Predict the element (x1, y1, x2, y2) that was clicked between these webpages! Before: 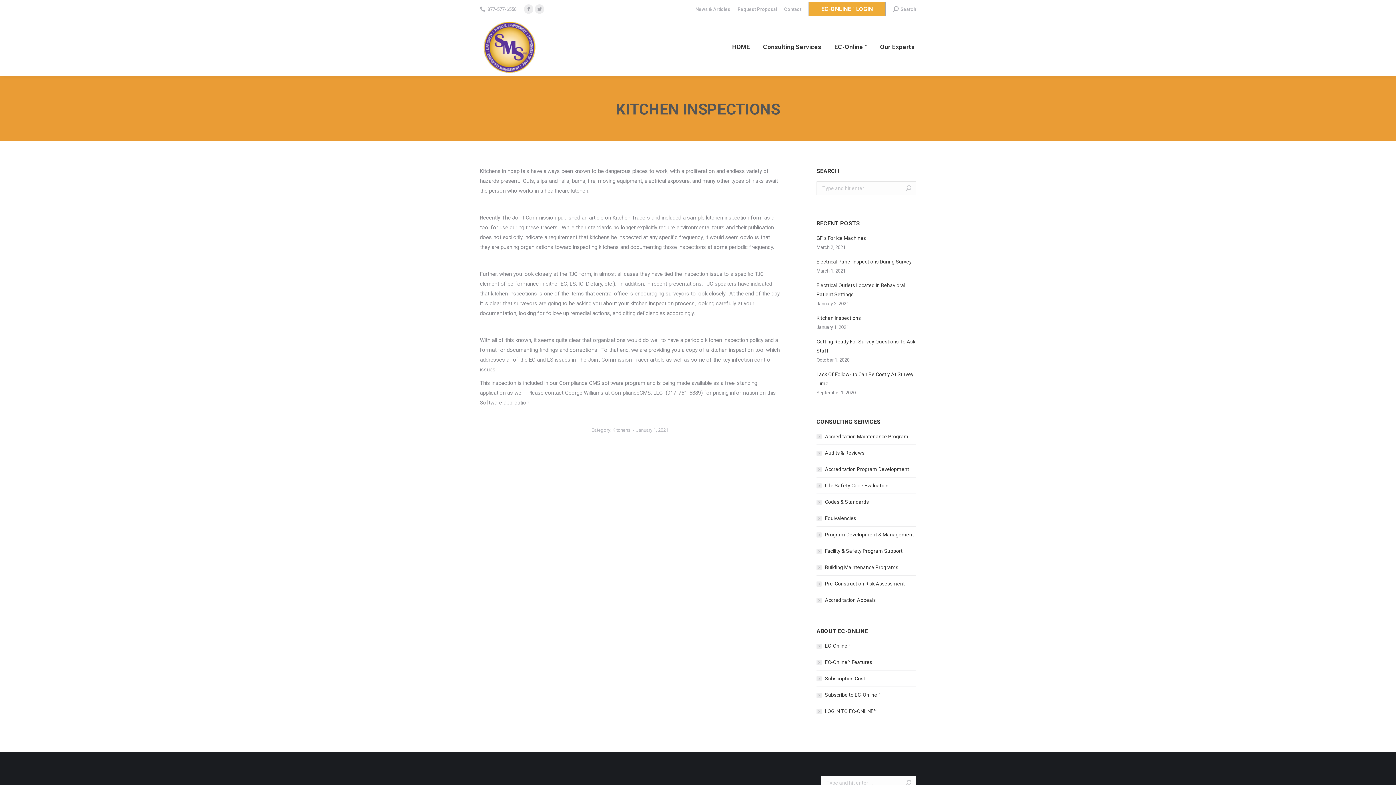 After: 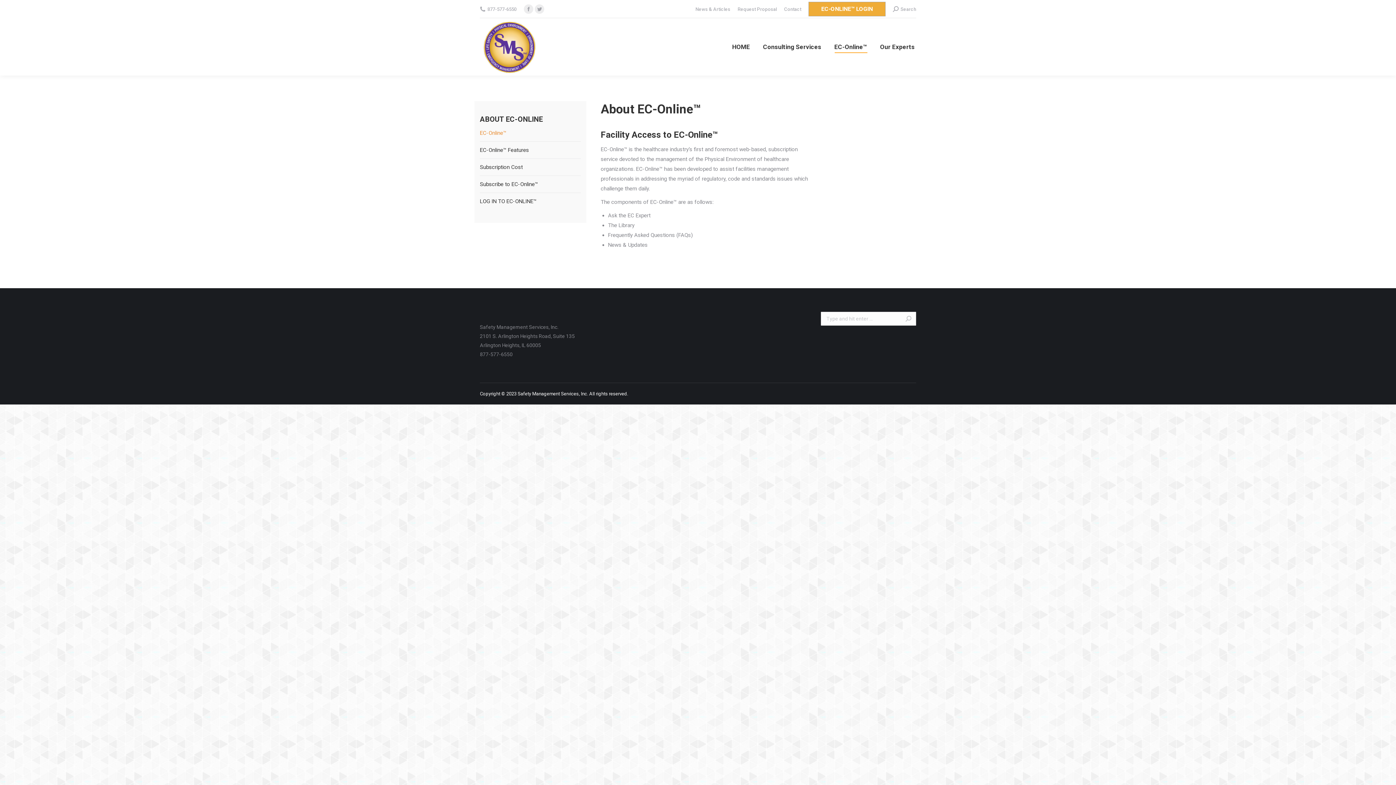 Action: bbox: (833, 24, 868, 69) label: EC-Online™